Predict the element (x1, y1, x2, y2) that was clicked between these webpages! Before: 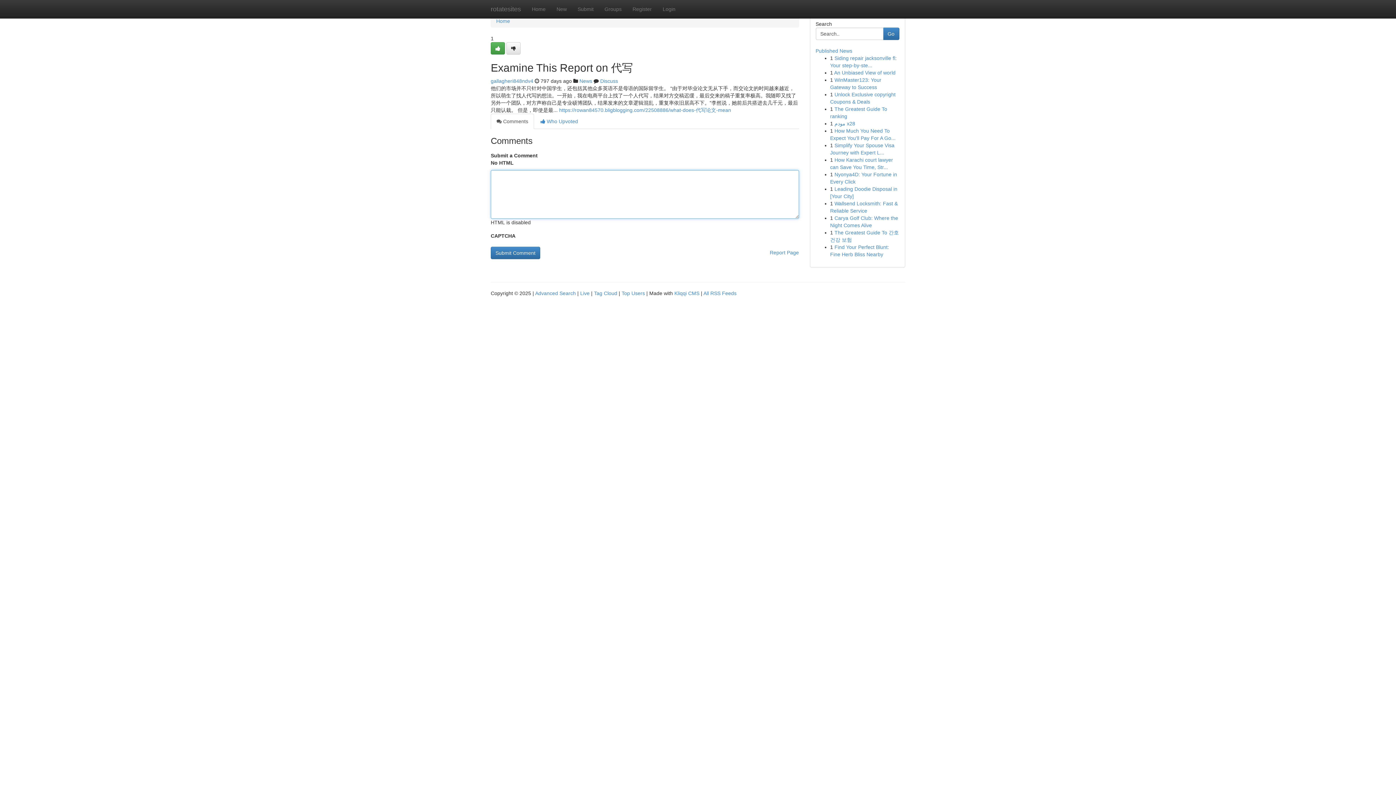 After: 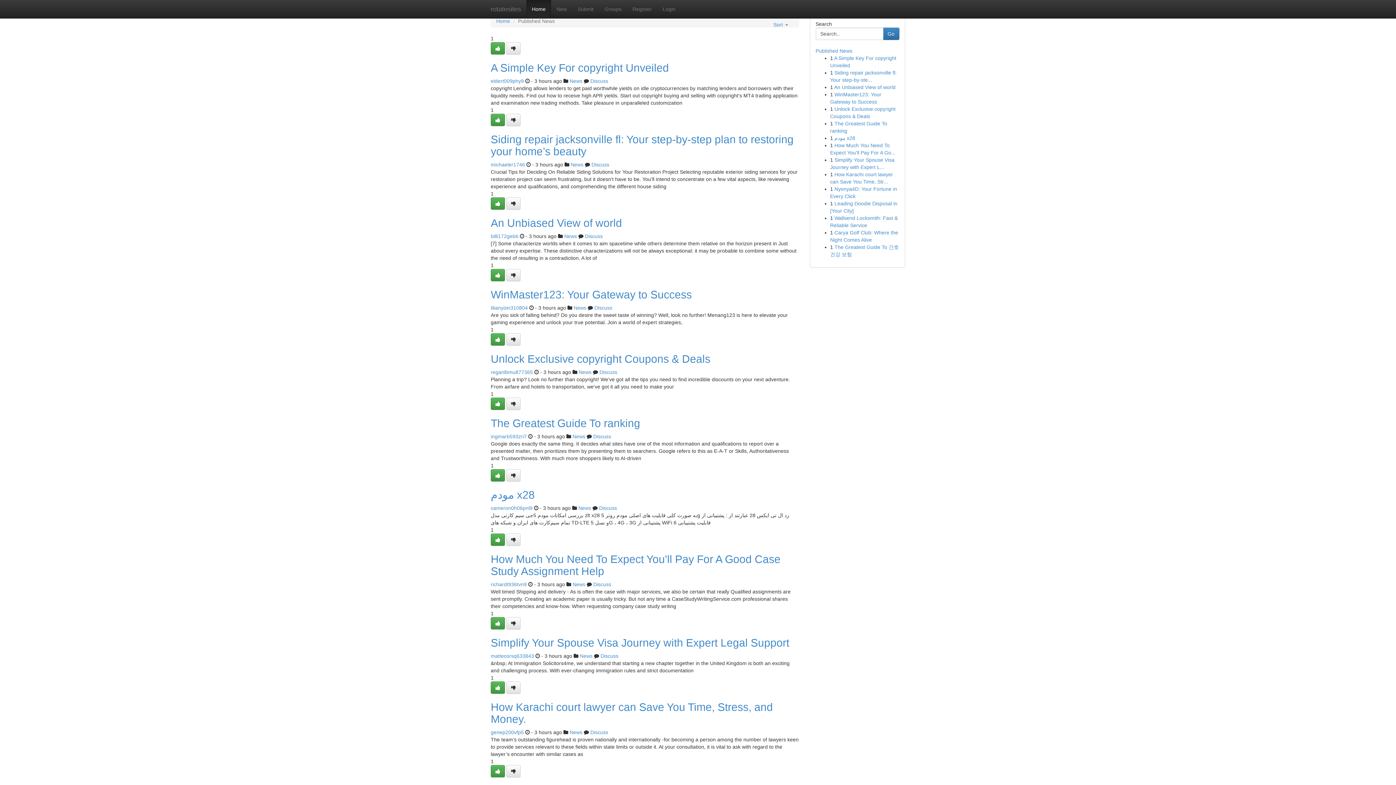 Action: bbox: (485, 0, 526, 18) label: rotatesites